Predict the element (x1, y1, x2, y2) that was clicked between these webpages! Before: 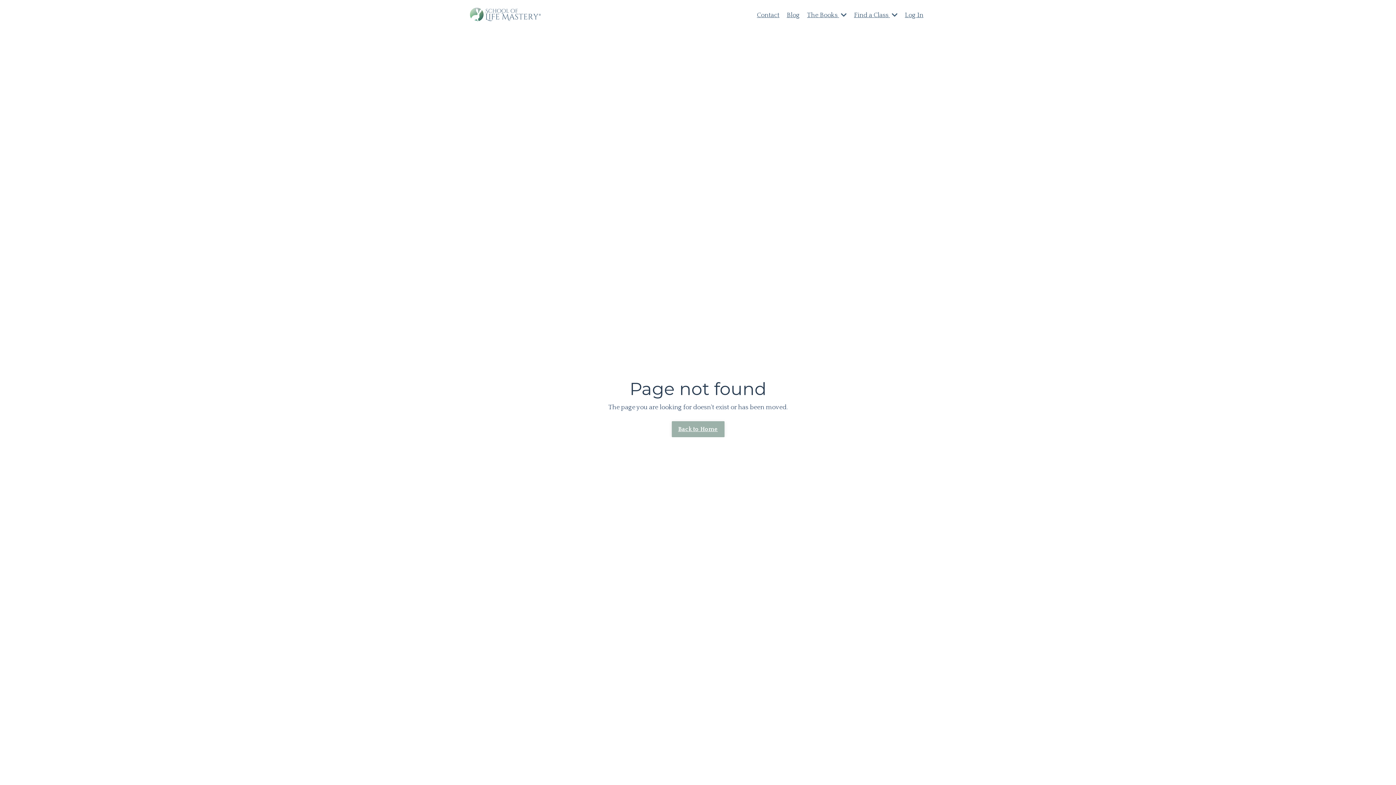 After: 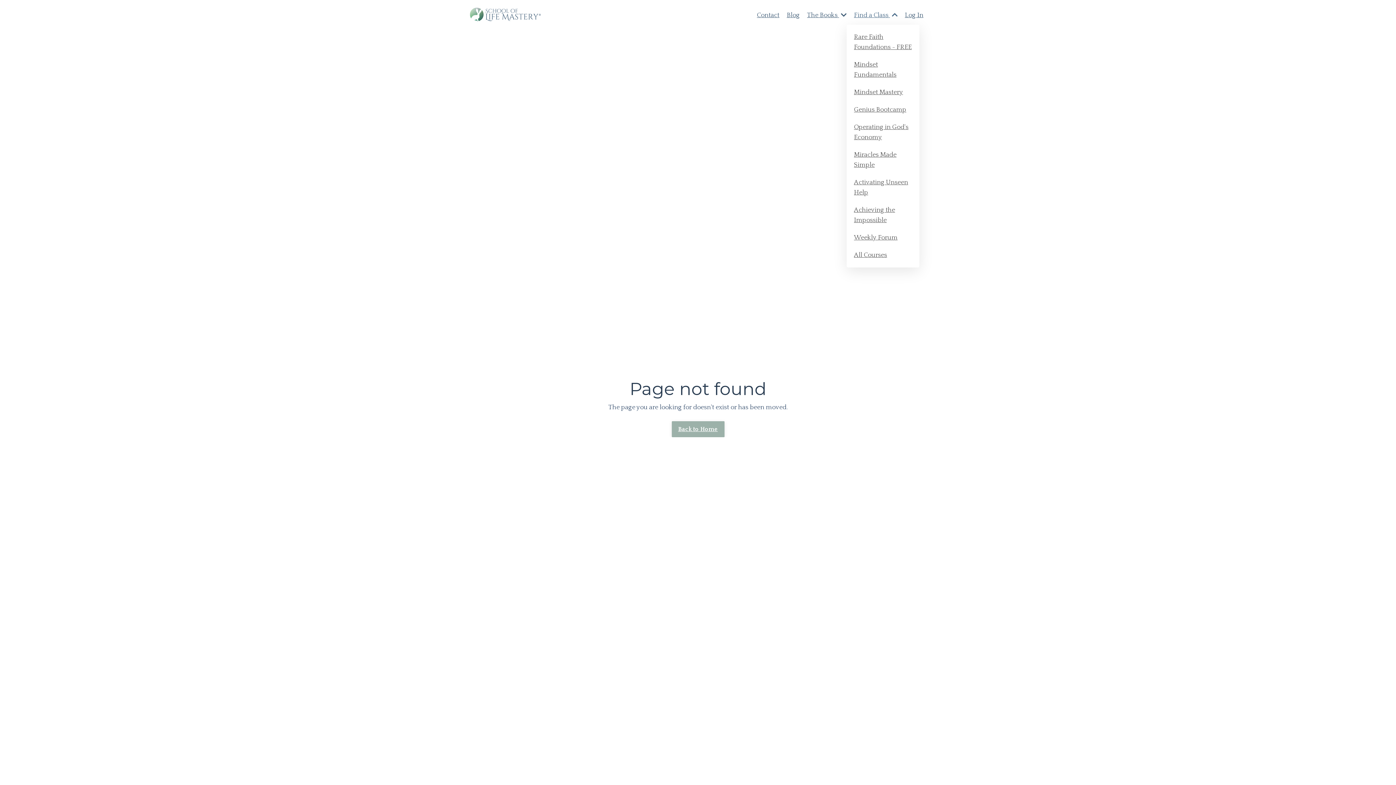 Action: bbox: (854, 10, 897, 20) label: Find a Class 